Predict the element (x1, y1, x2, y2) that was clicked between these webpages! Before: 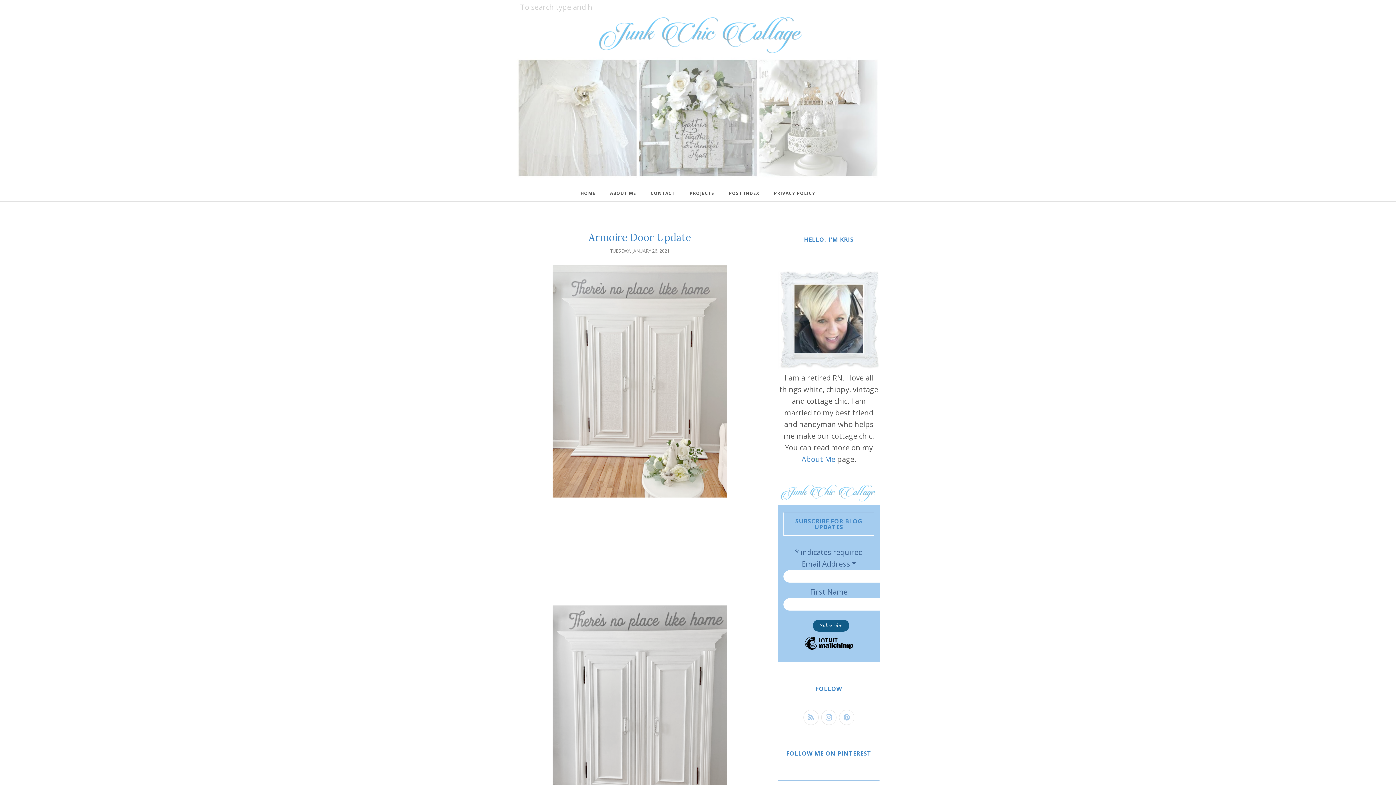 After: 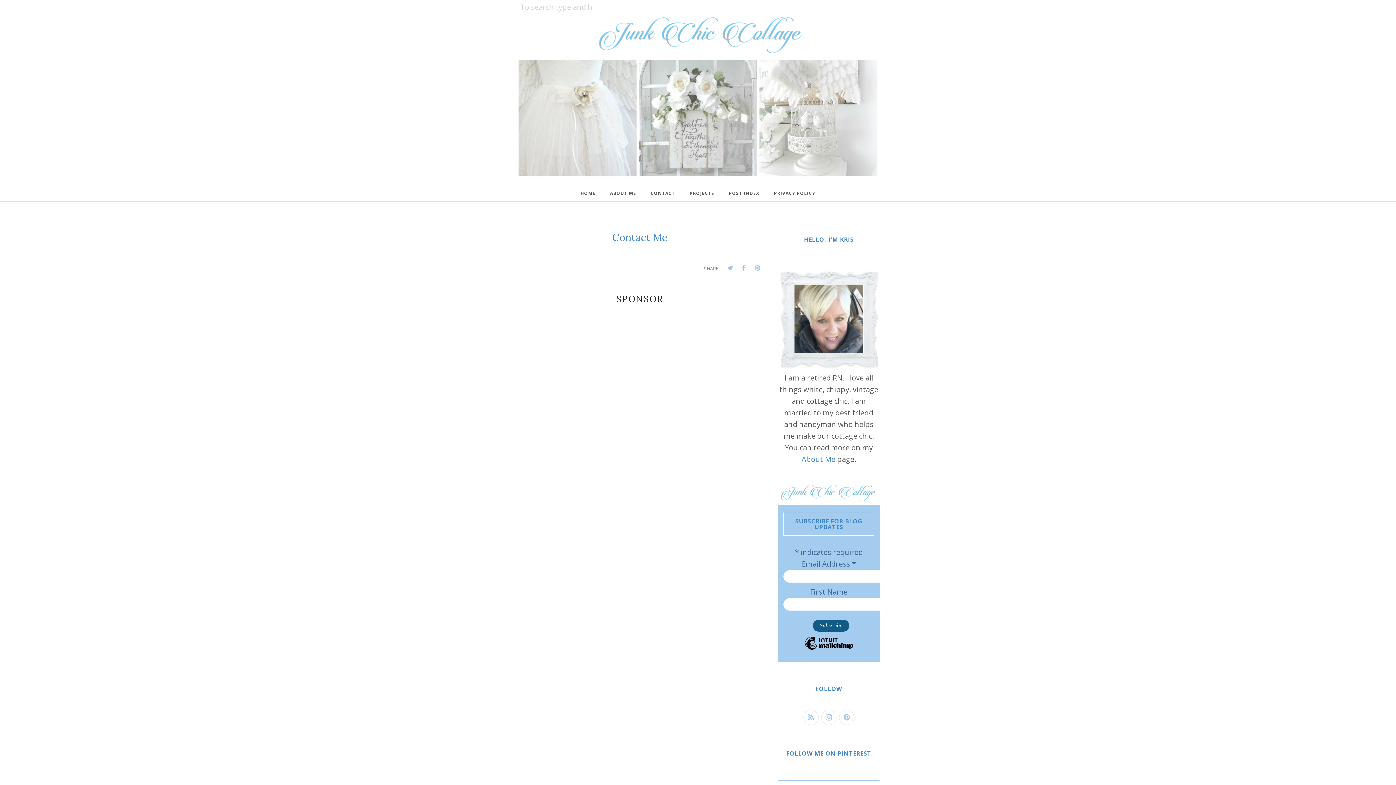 Action: bbox: (643, 186, 682, 199) label: CONTACT